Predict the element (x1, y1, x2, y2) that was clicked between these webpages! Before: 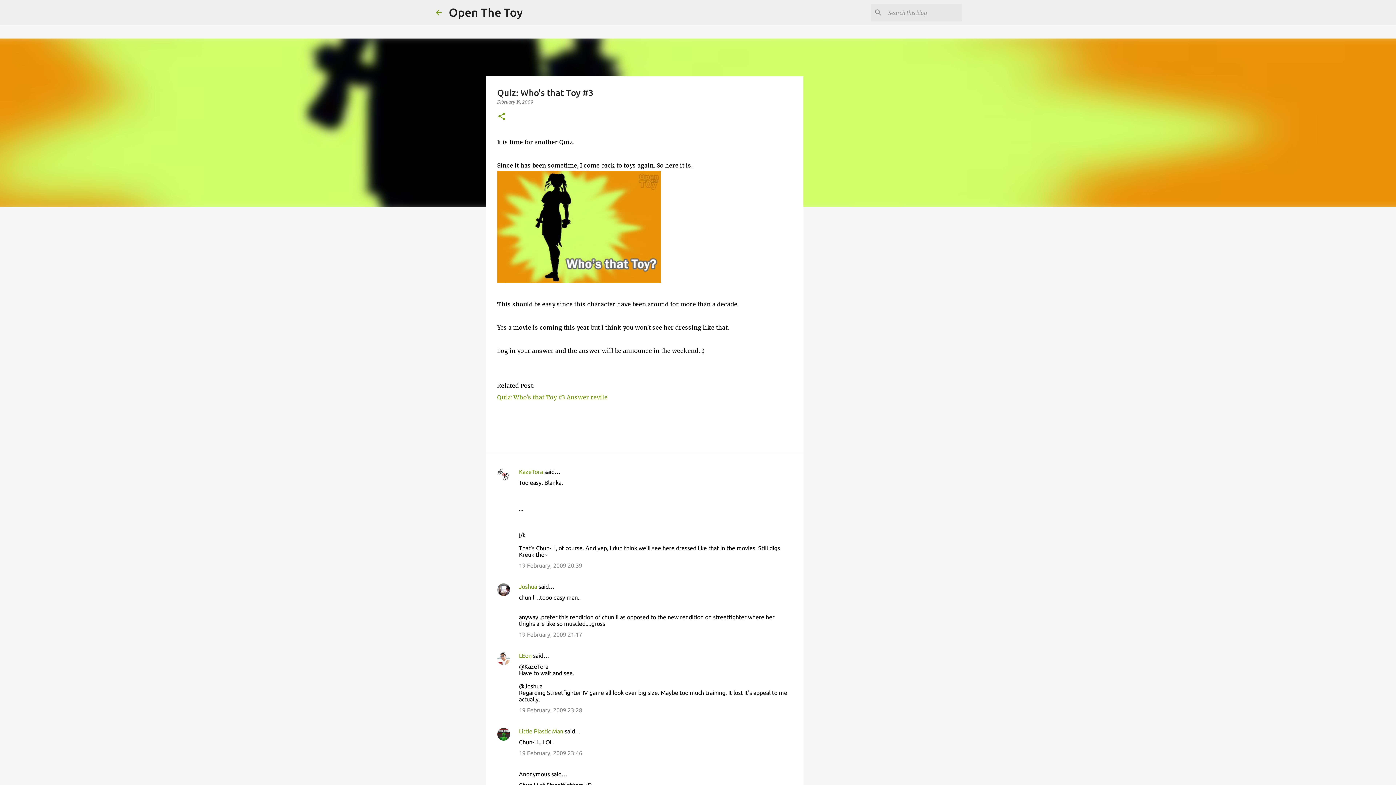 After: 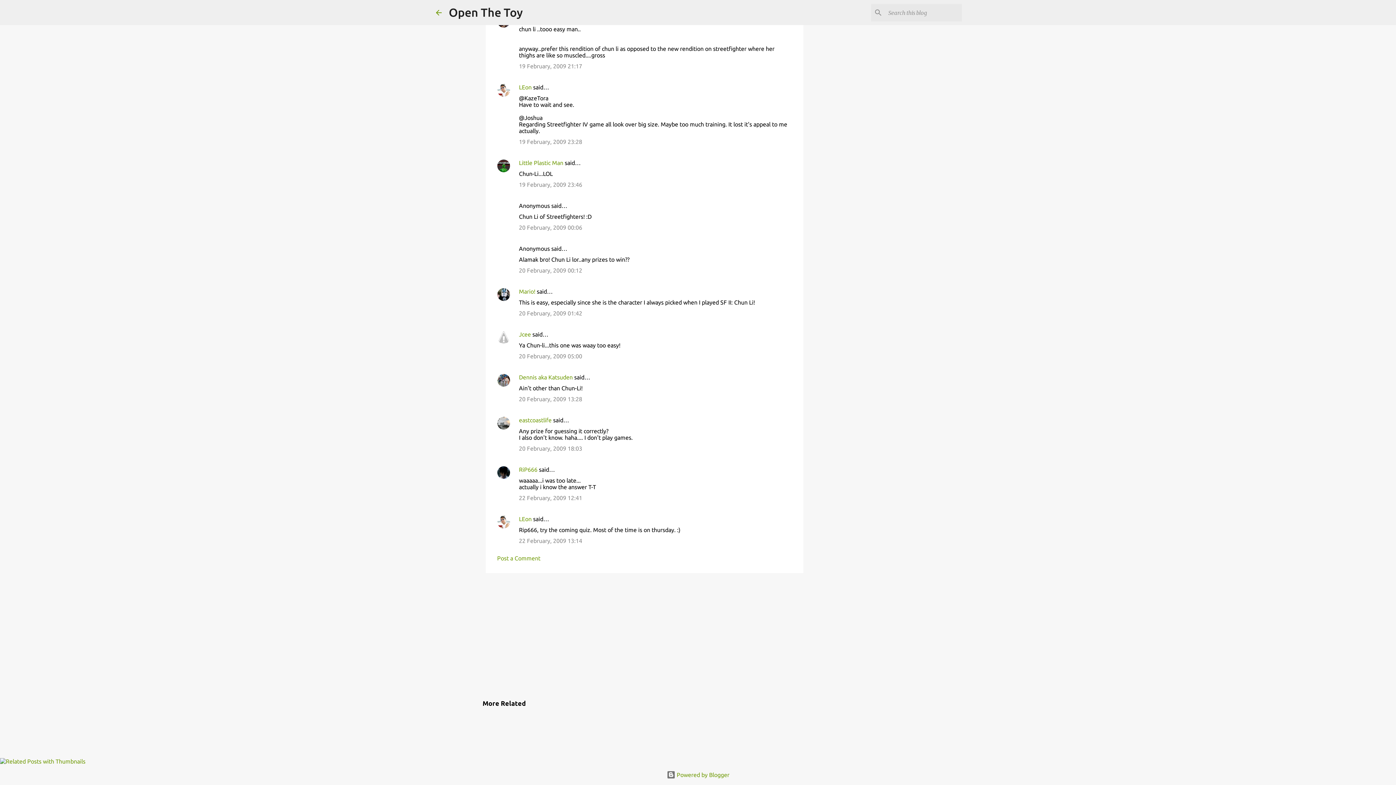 Action: label: 19 February, 2009 21:17 bbox: (519, 631, 582, 638)